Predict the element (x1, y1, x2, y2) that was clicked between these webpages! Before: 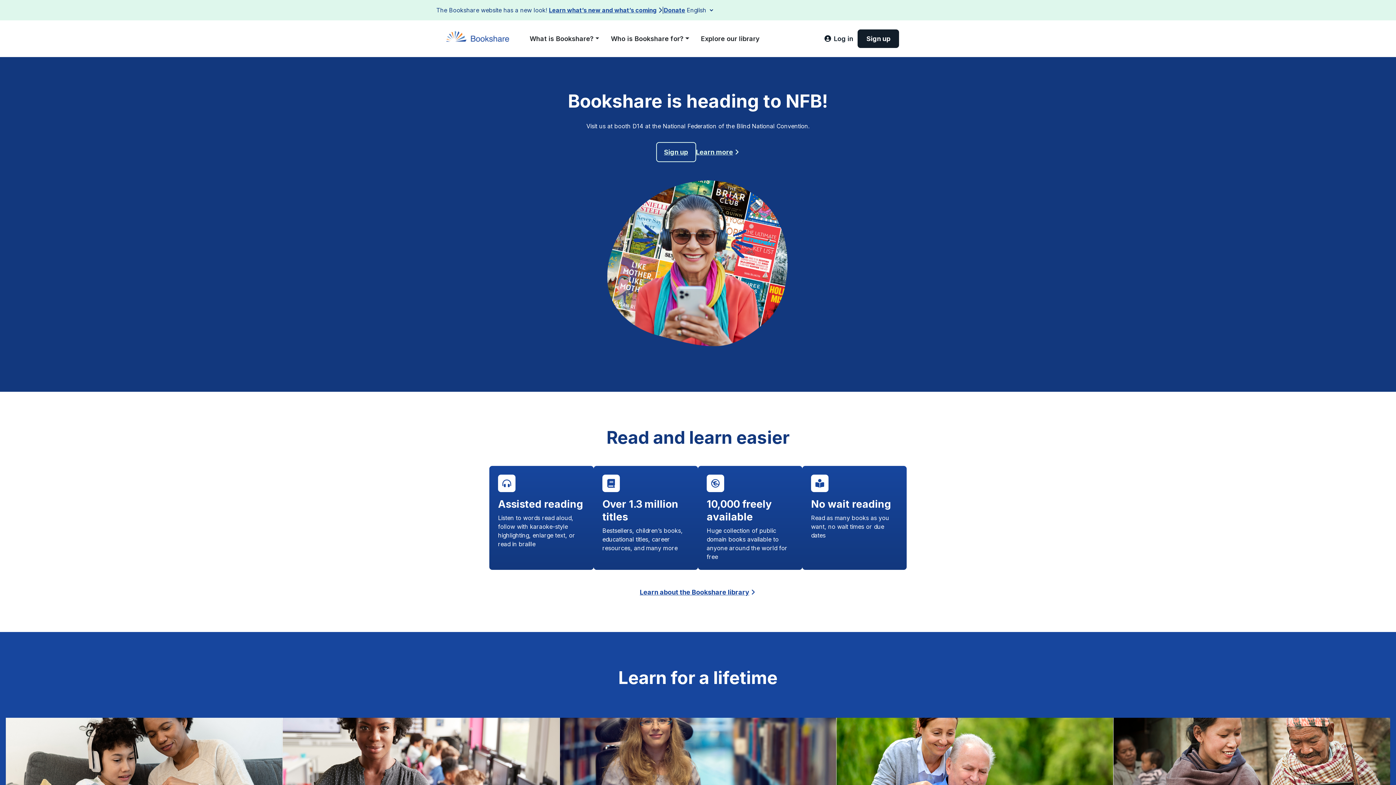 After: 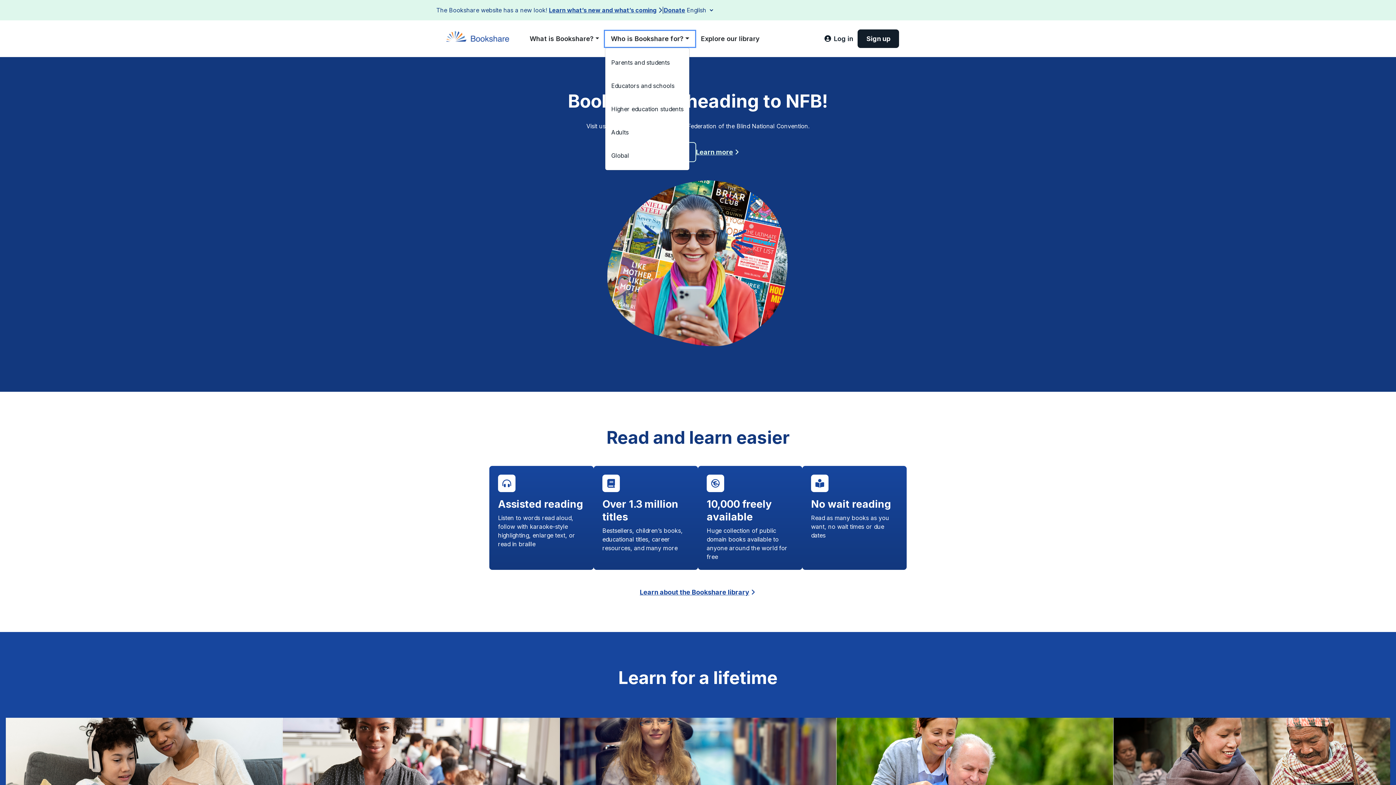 Action: label: Who is Bookshare for? bbox: (605, 30, 695, 46)